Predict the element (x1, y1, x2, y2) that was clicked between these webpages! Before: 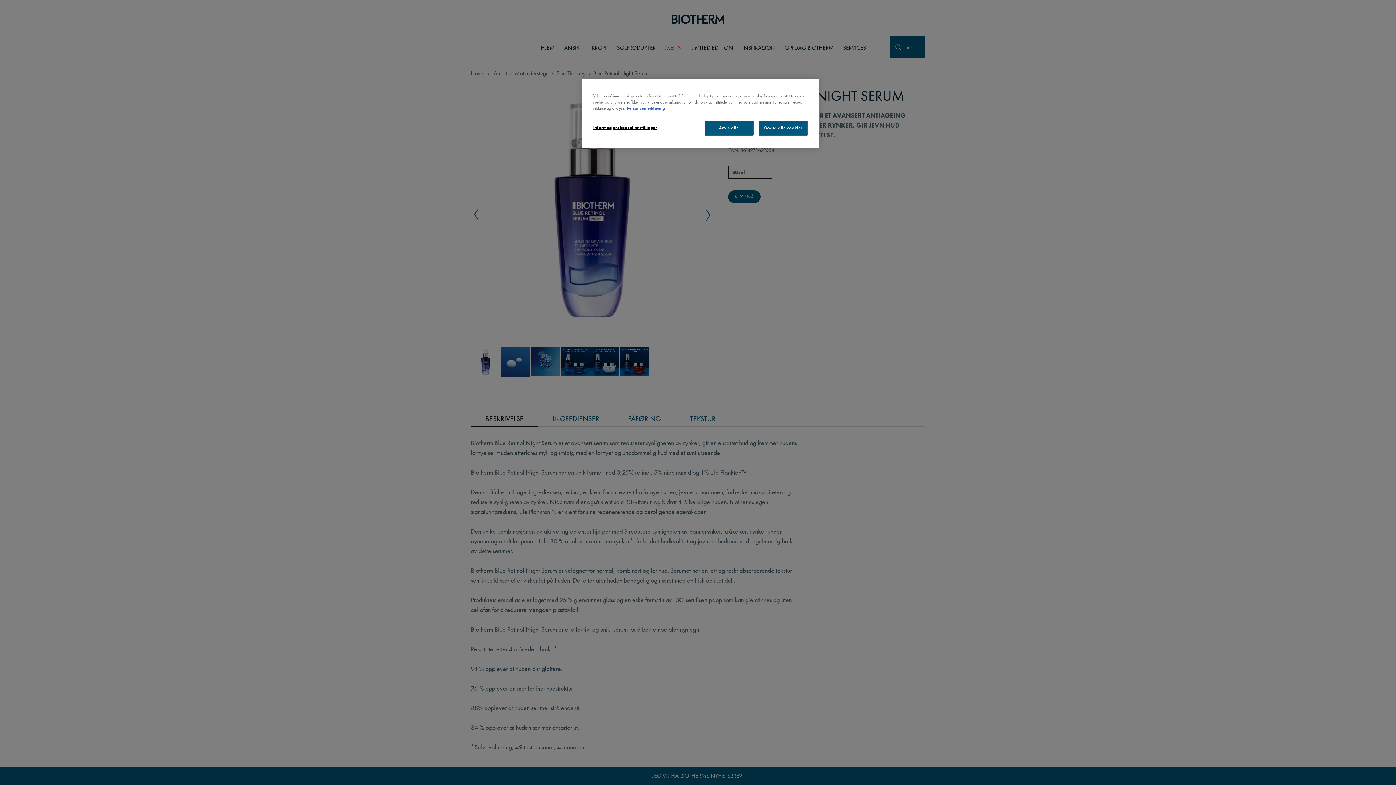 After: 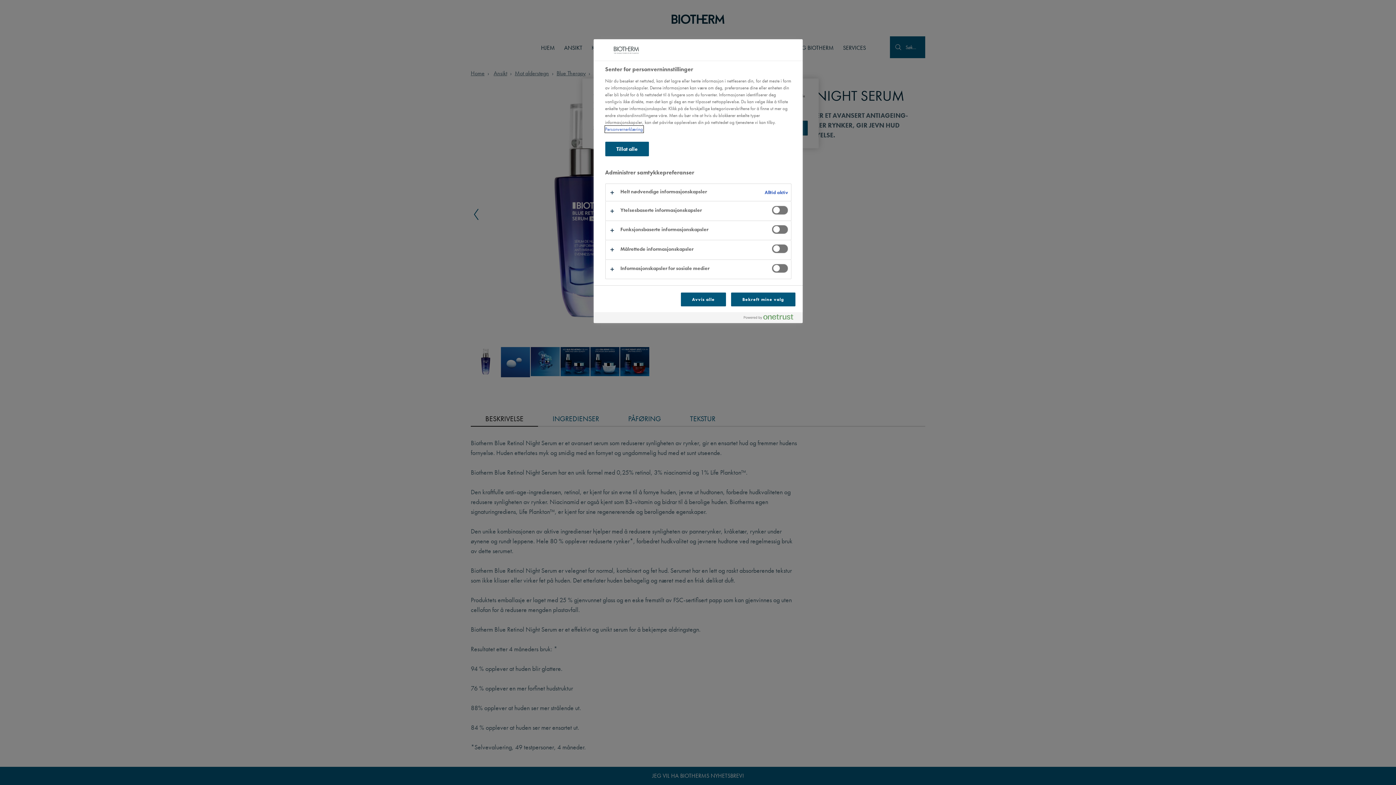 Action: bbox: (593, 120, 657, 134) label: Informasjonskapselinnstillinger